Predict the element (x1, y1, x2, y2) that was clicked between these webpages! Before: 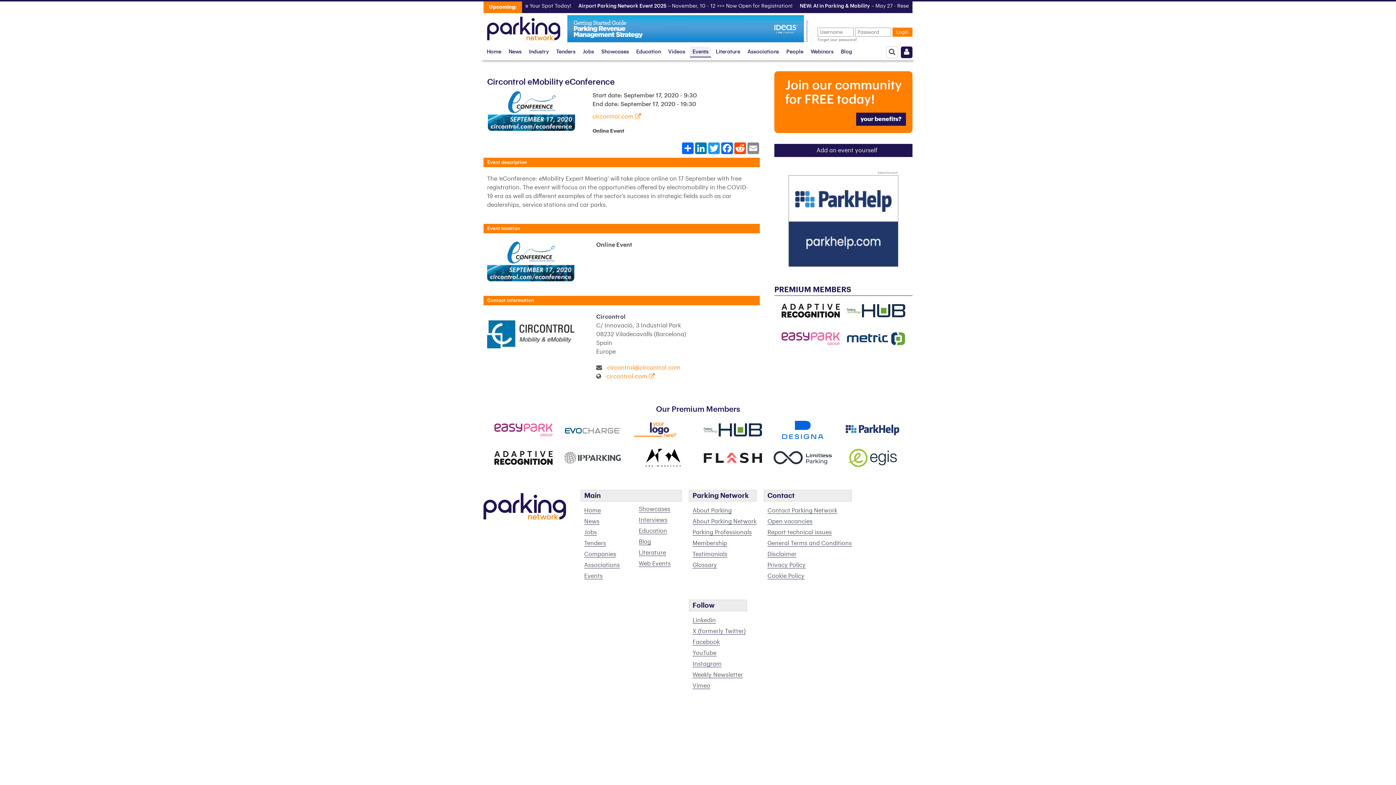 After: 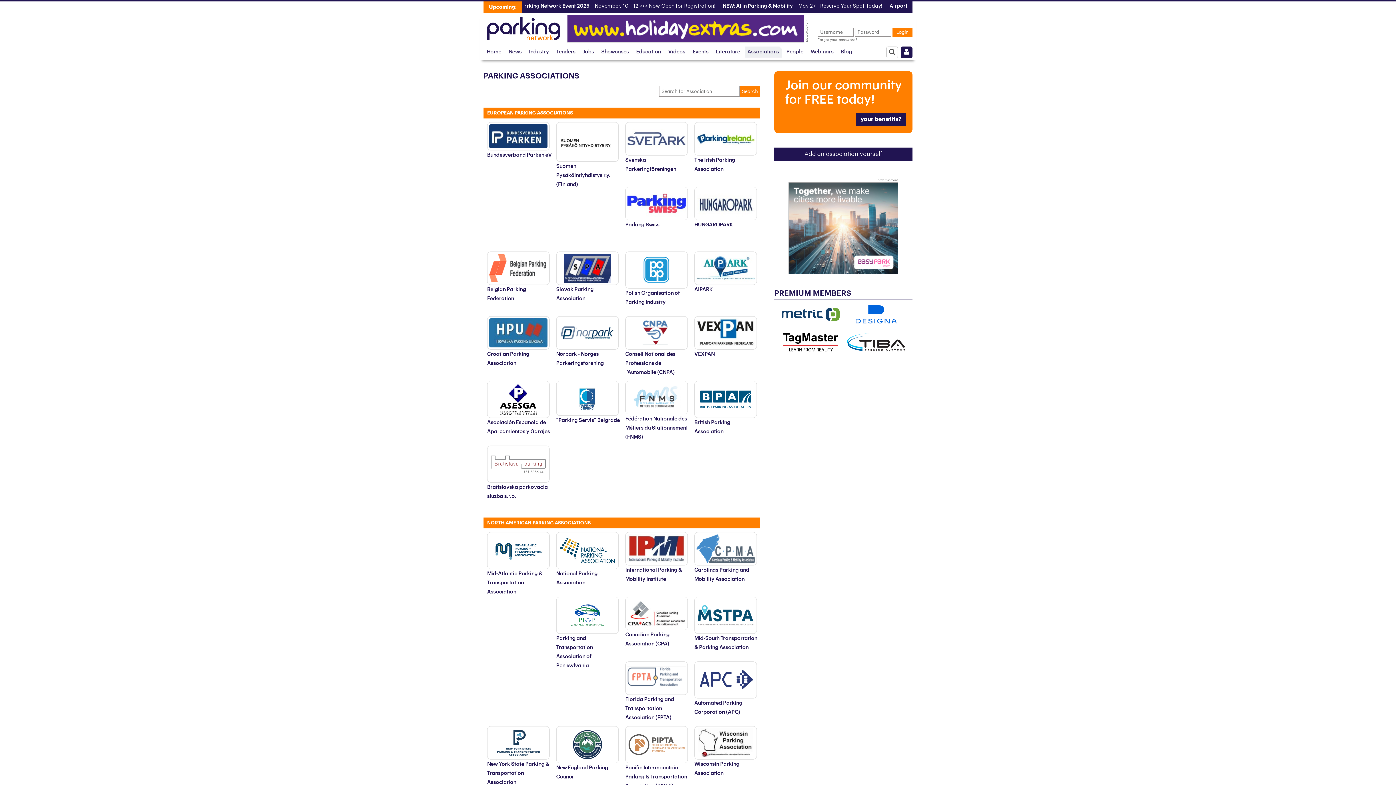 Action: label: Associations bbox: (584, 562, 620, 568)